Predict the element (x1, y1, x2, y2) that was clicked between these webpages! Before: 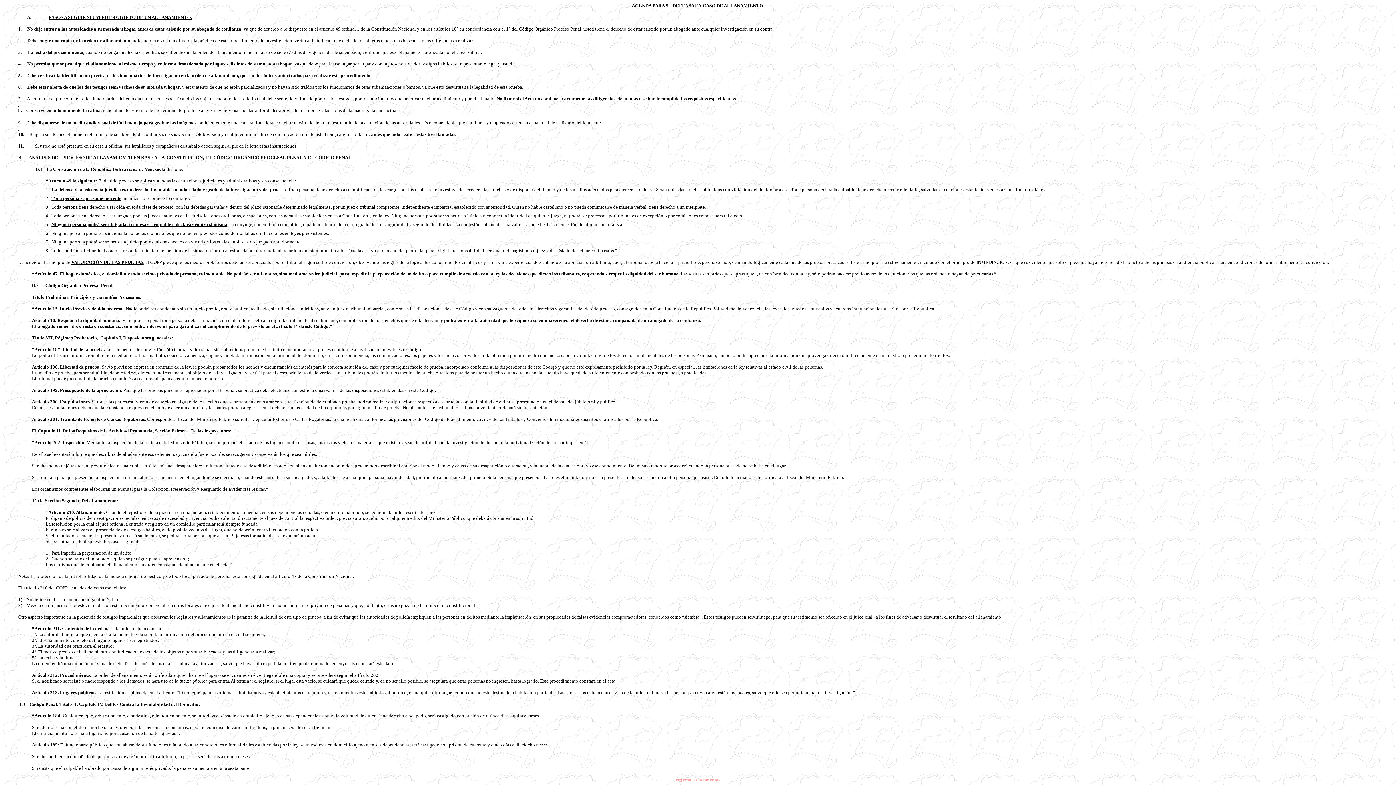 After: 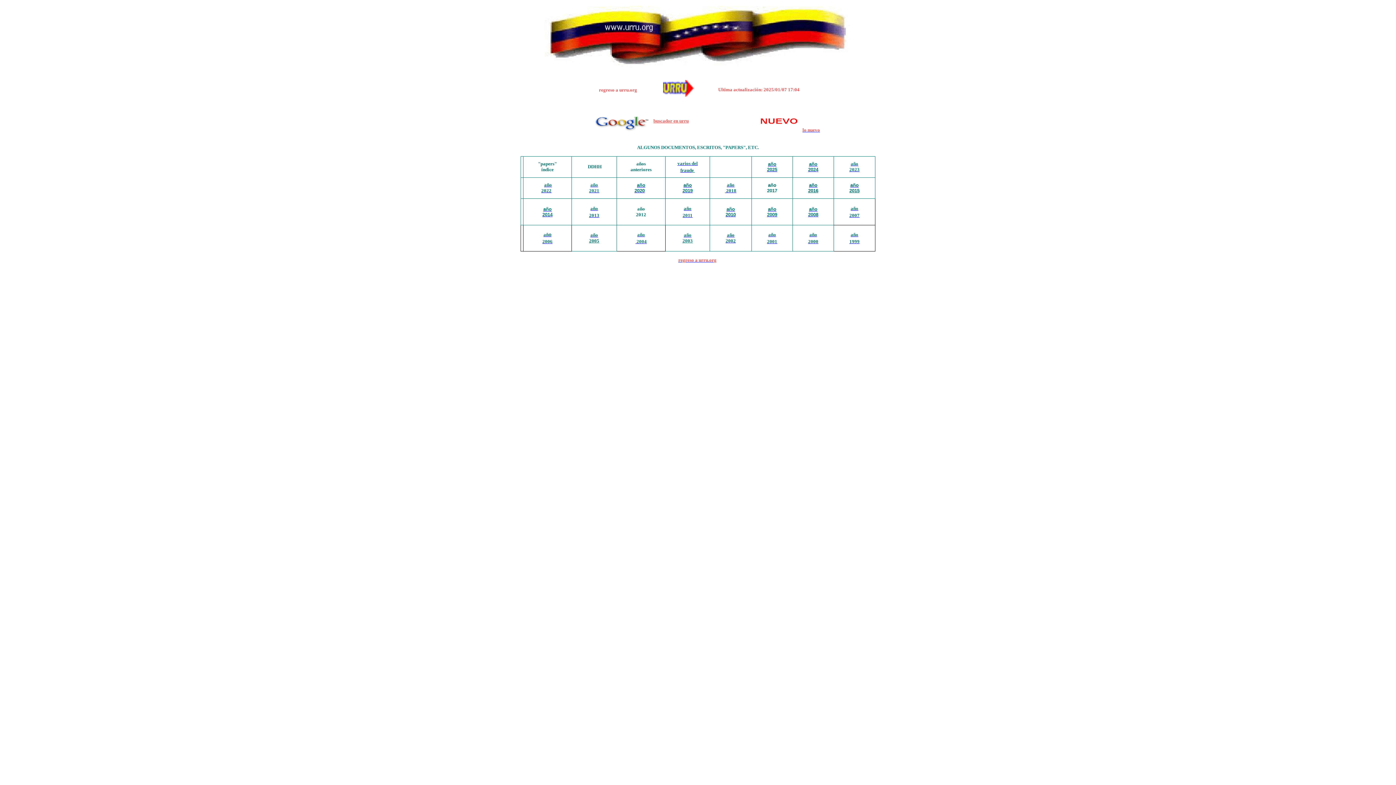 Action: bbox: (675, 777, 720, 782) label: regreso a documentos